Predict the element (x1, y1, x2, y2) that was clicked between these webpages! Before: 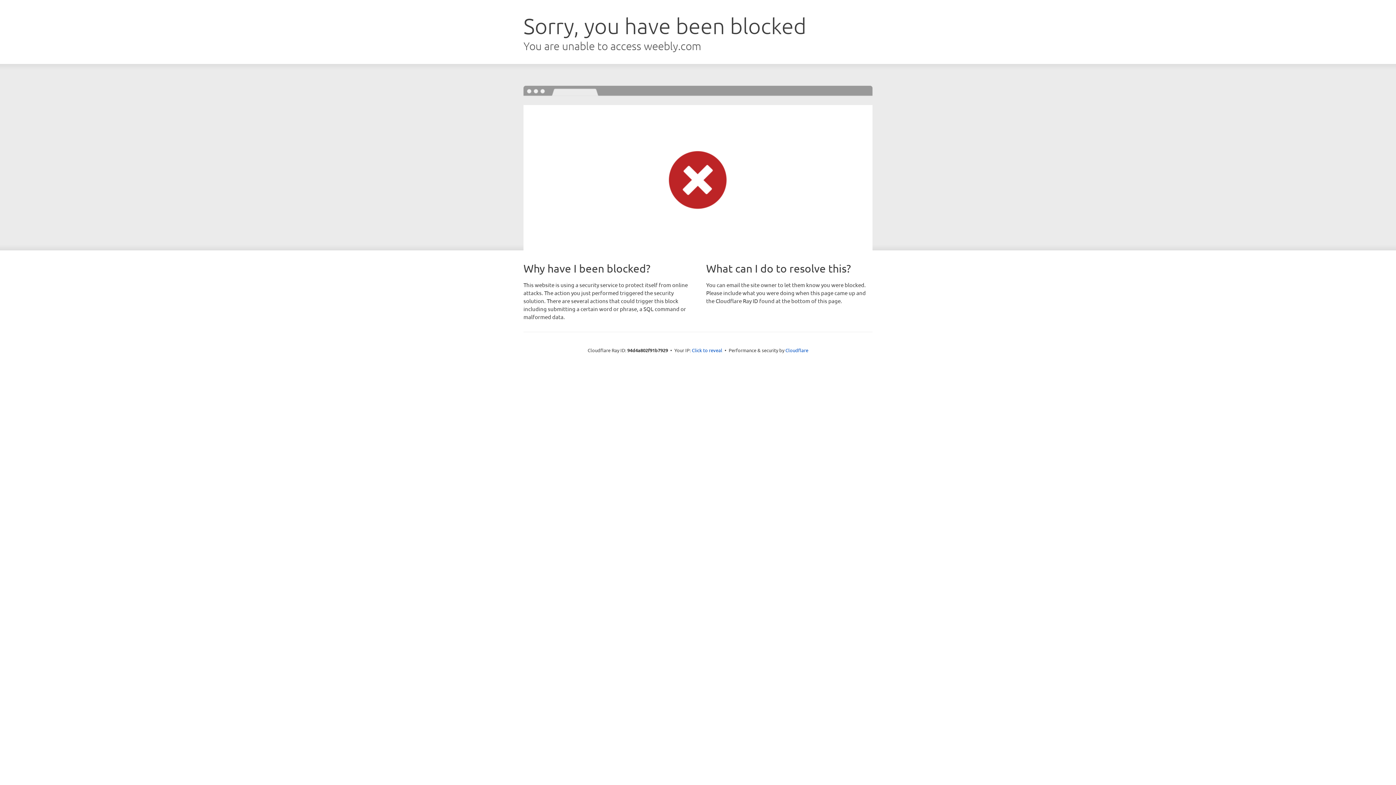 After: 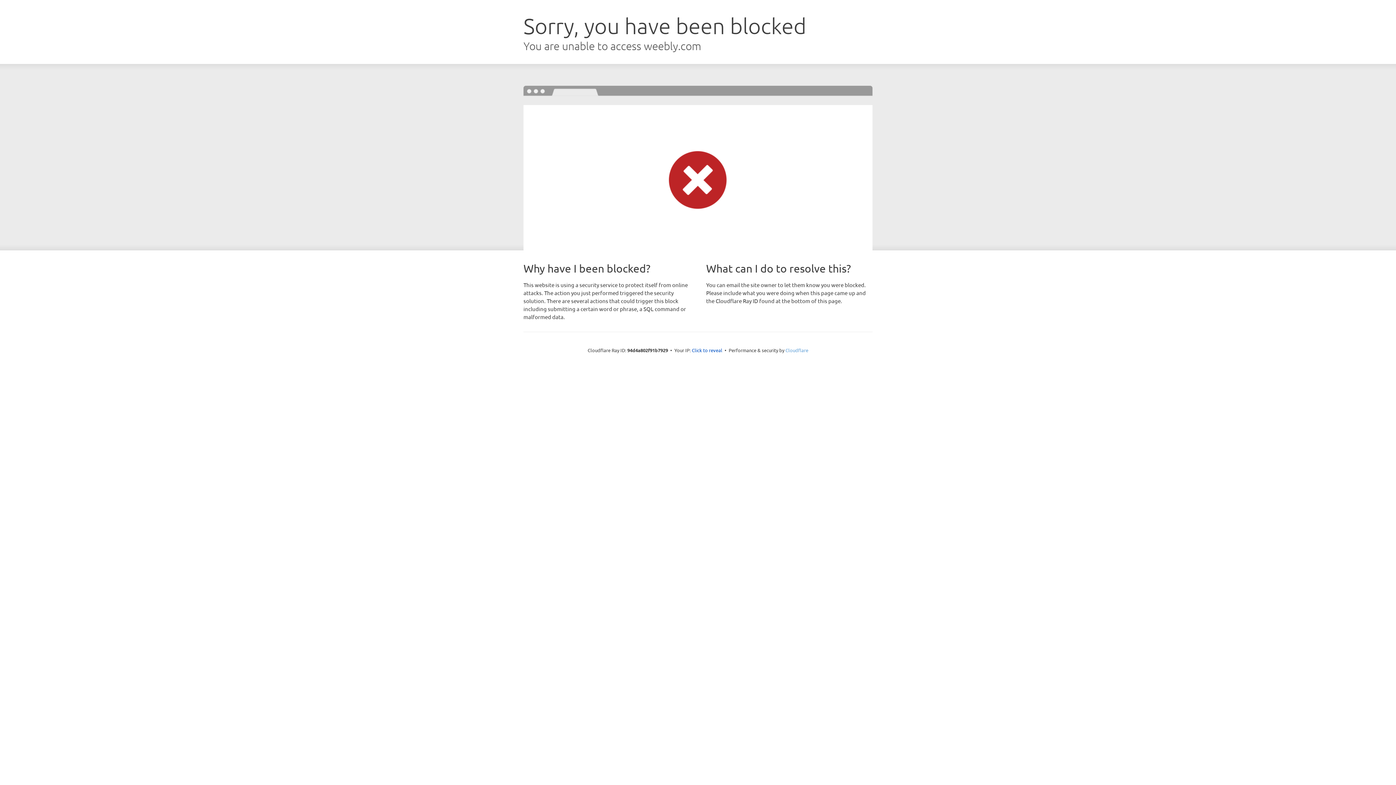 Action: label: Cloudflare bbox: (785, 347, 808, 353)